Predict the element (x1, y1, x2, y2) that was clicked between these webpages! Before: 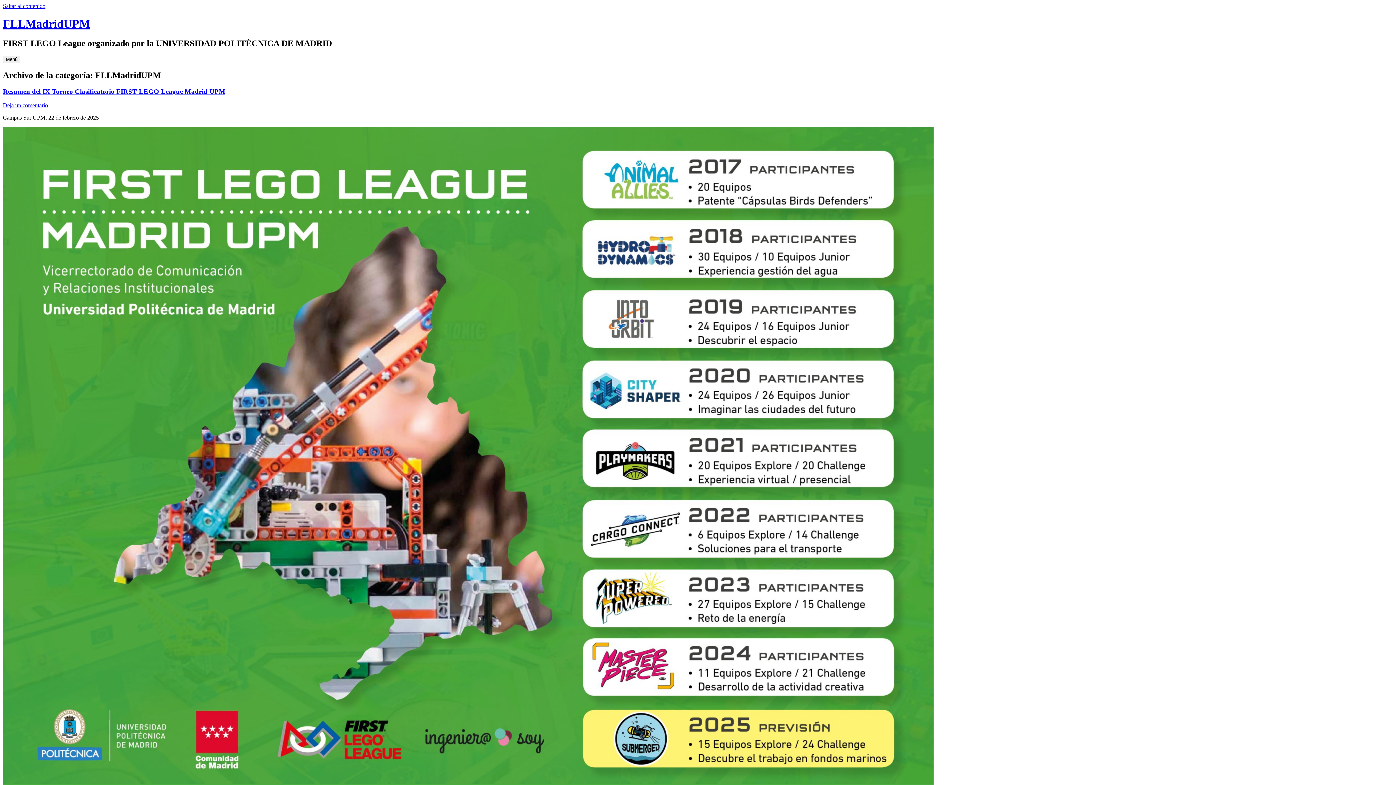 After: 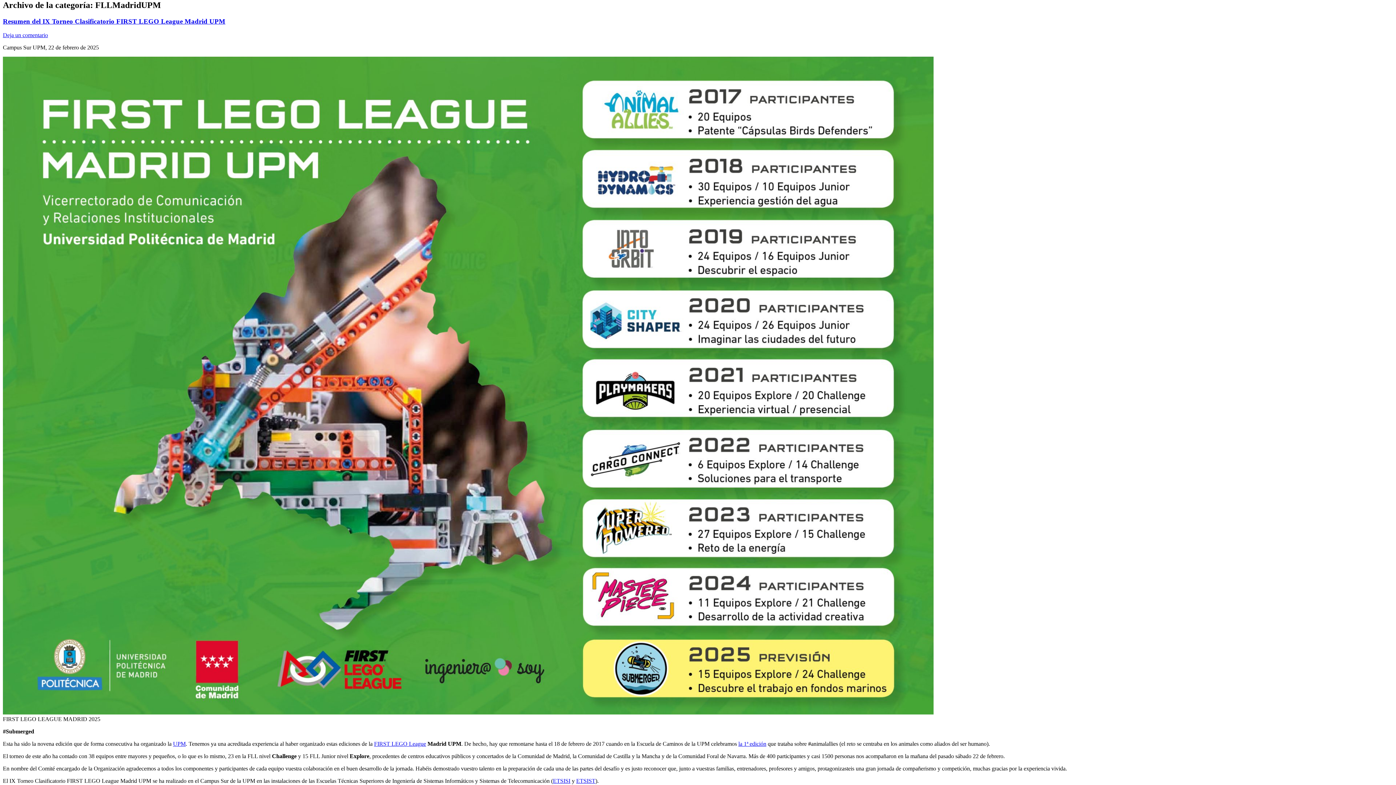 Action: bbox: (2, 2, 45, 9) label: Saltar al contenido